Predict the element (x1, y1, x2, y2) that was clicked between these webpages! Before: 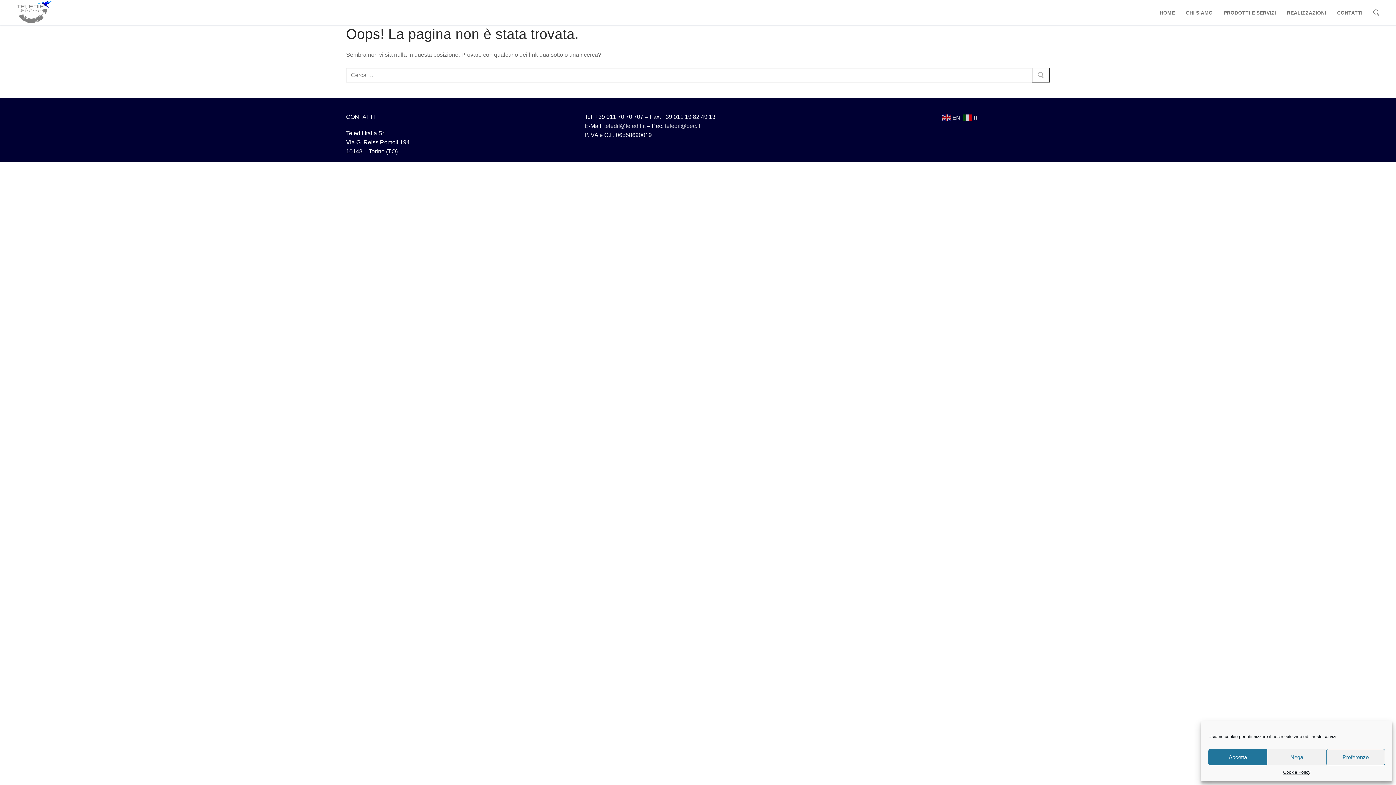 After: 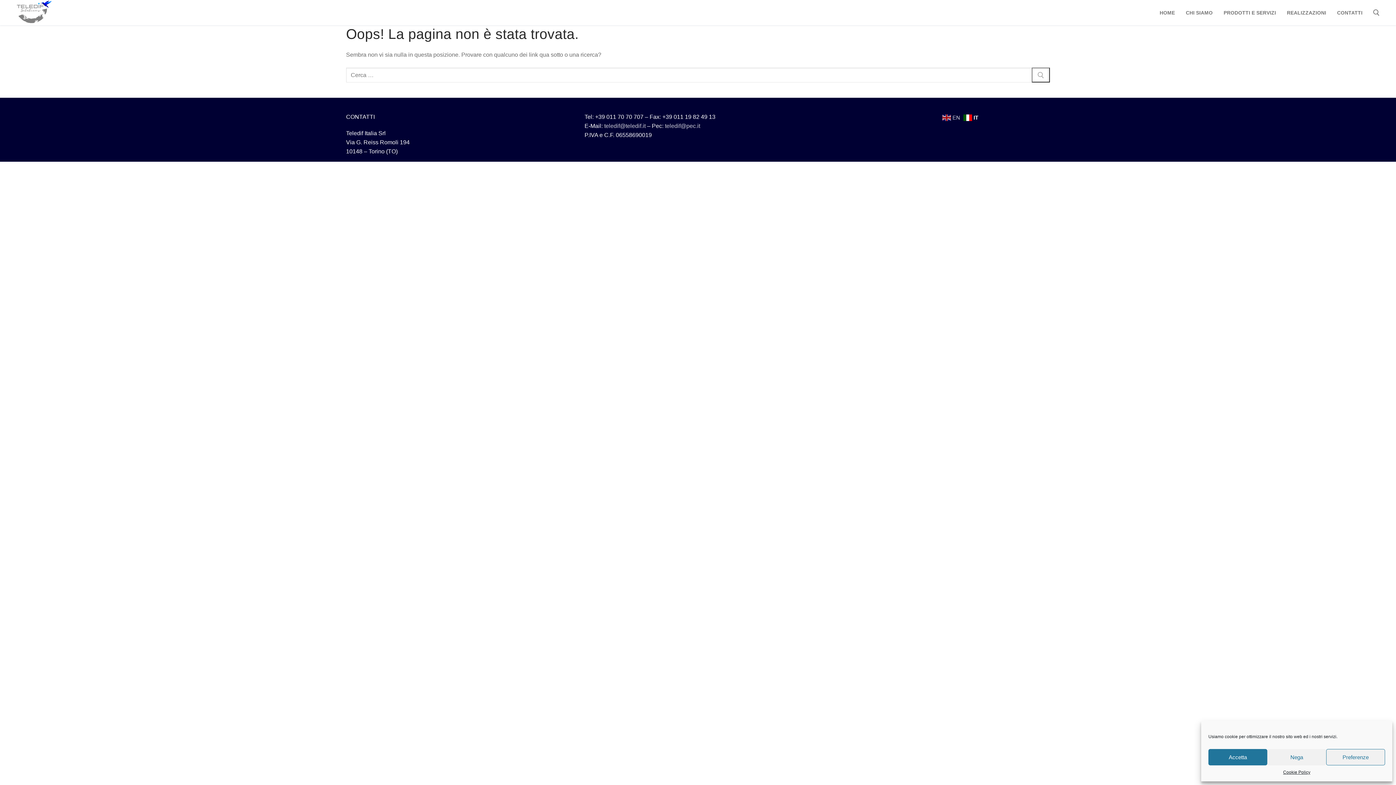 Action: label:  IT bbox: (963, 114, 980, 120)